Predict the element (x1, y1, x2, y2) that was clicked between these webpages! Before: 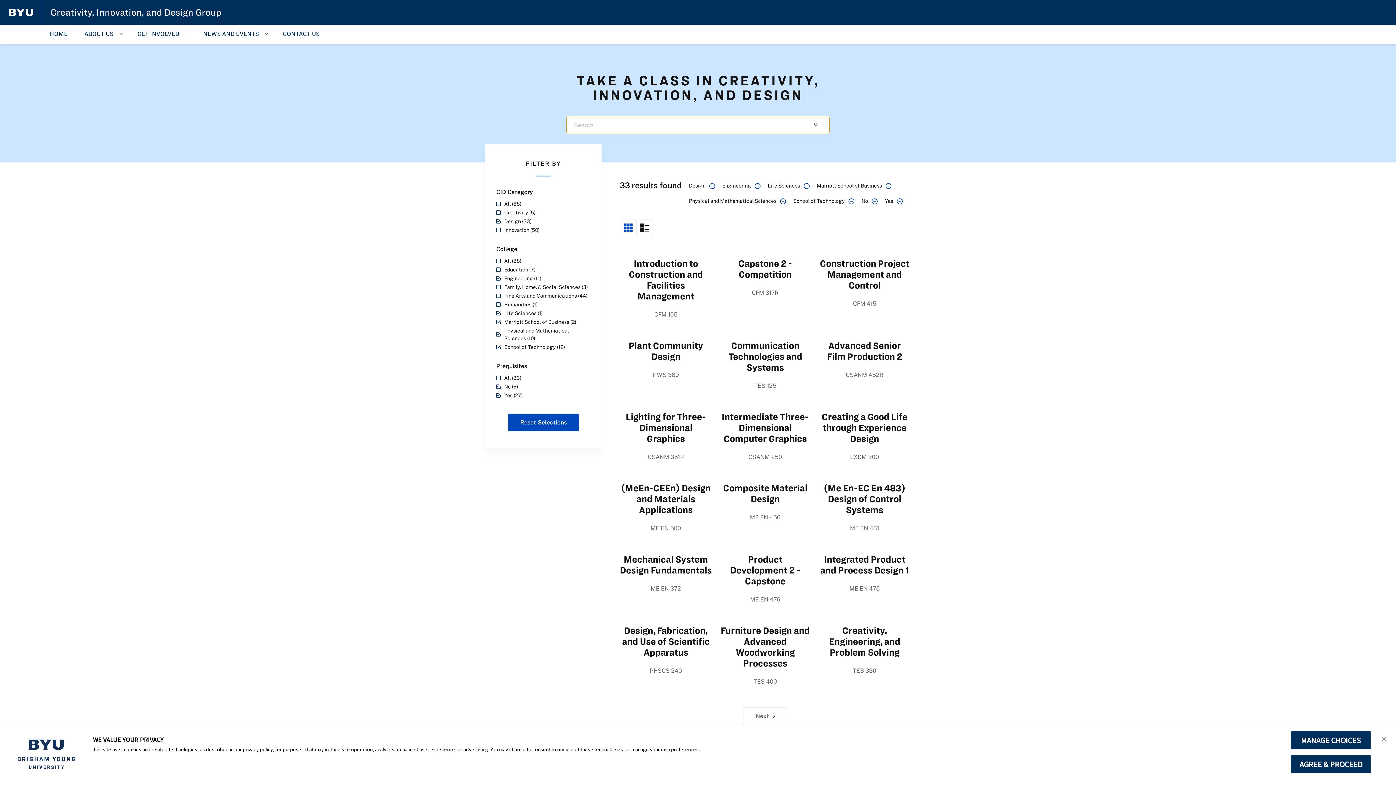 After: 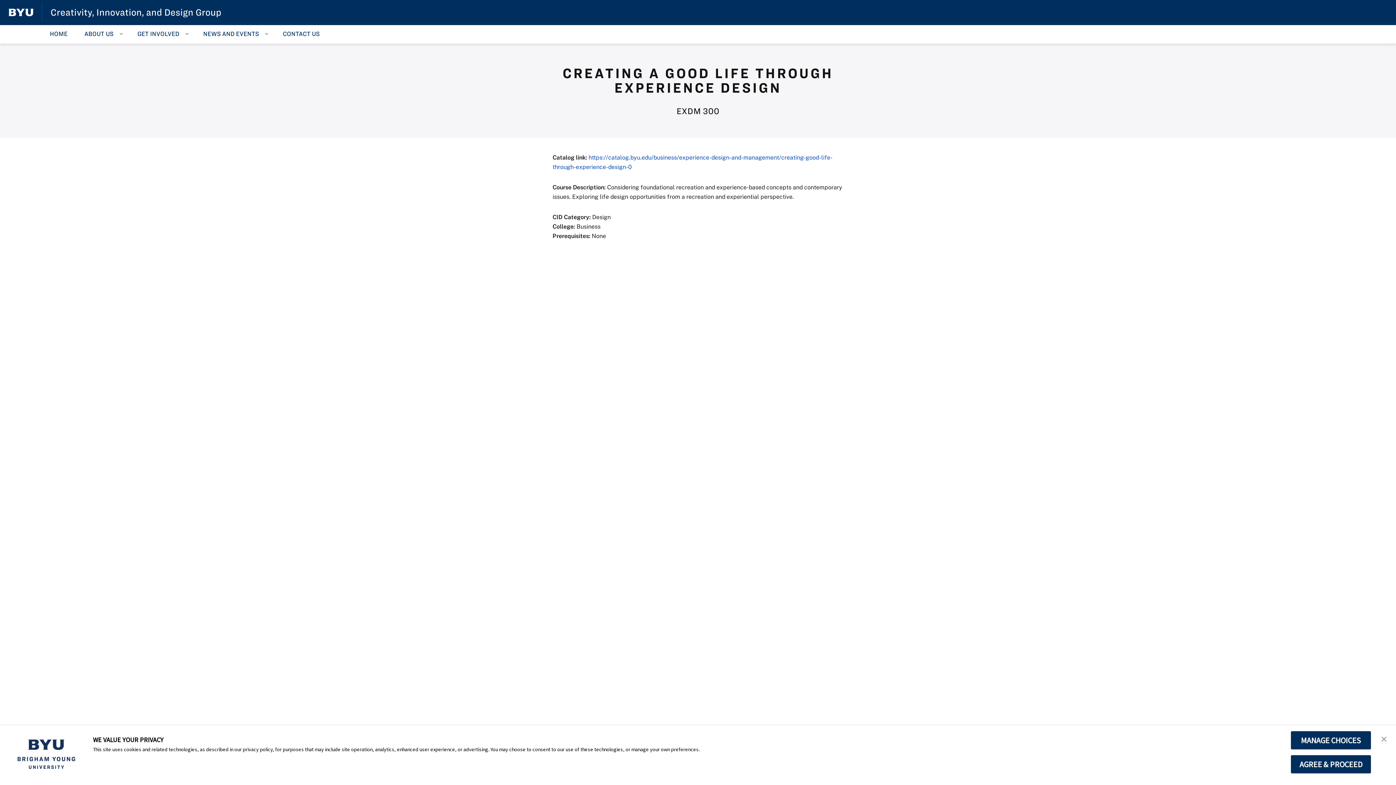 Action: bbox: (821, 412, 907, 444) label: Creating a Good Life through Experience Design